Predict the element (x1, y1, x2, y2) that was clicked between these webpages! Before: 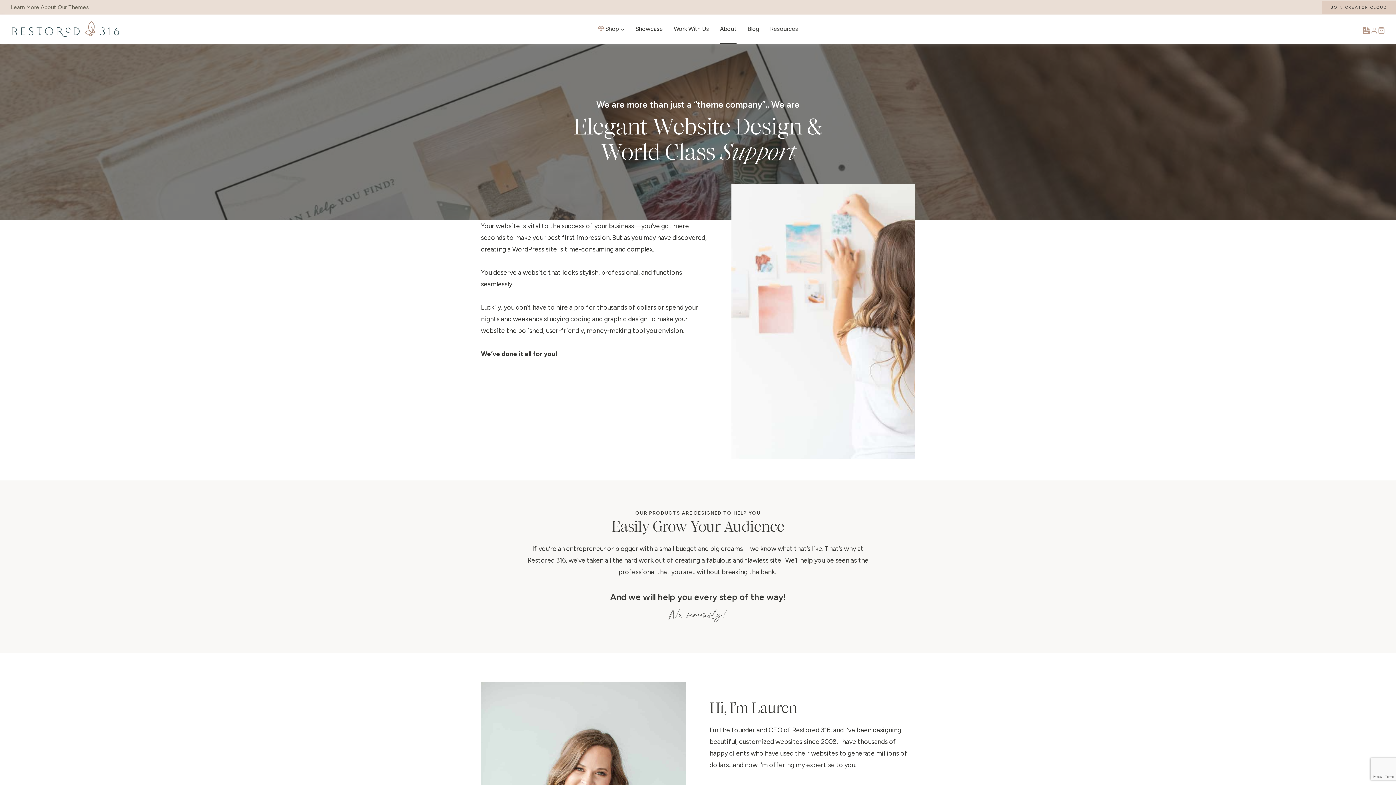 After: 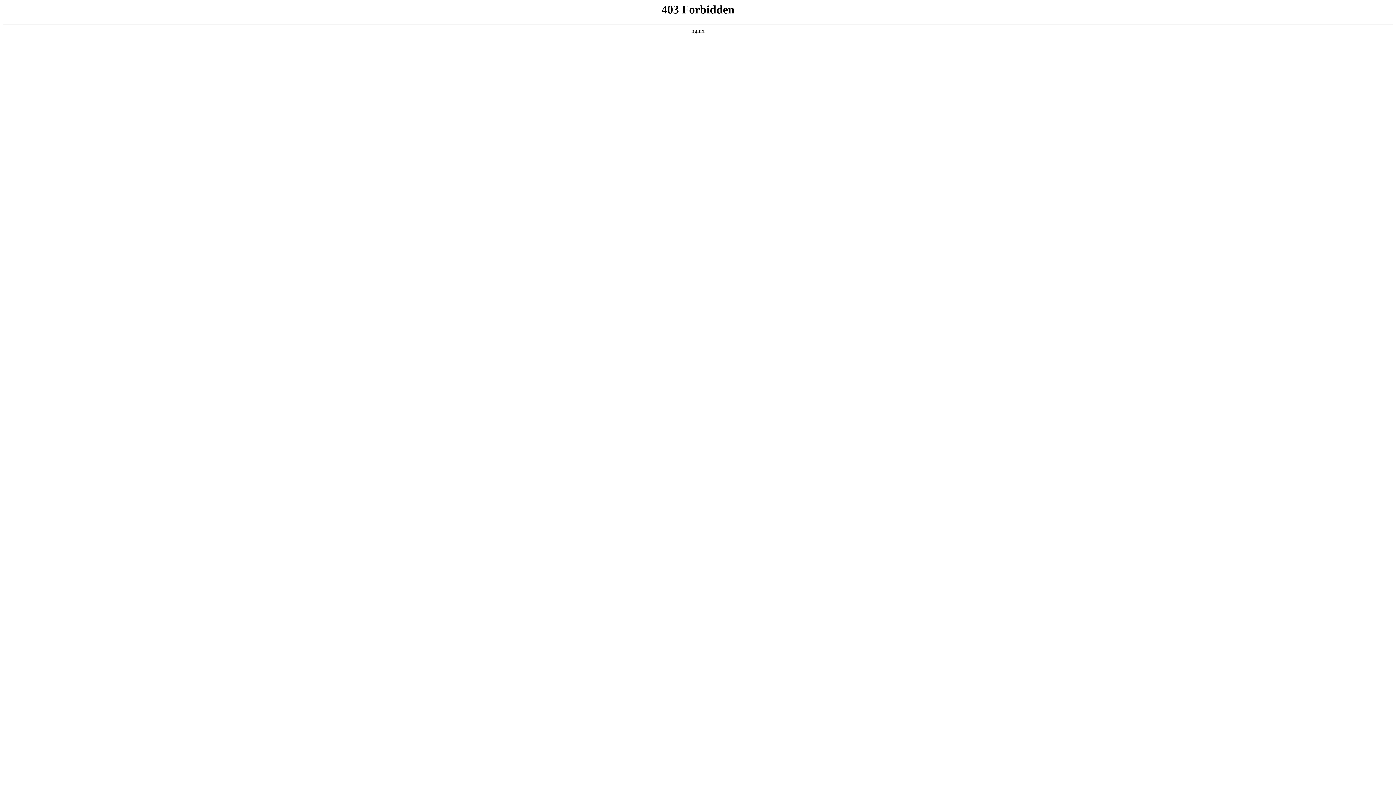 Action: bbox: (630, 14, 668, 43) label: Showcase